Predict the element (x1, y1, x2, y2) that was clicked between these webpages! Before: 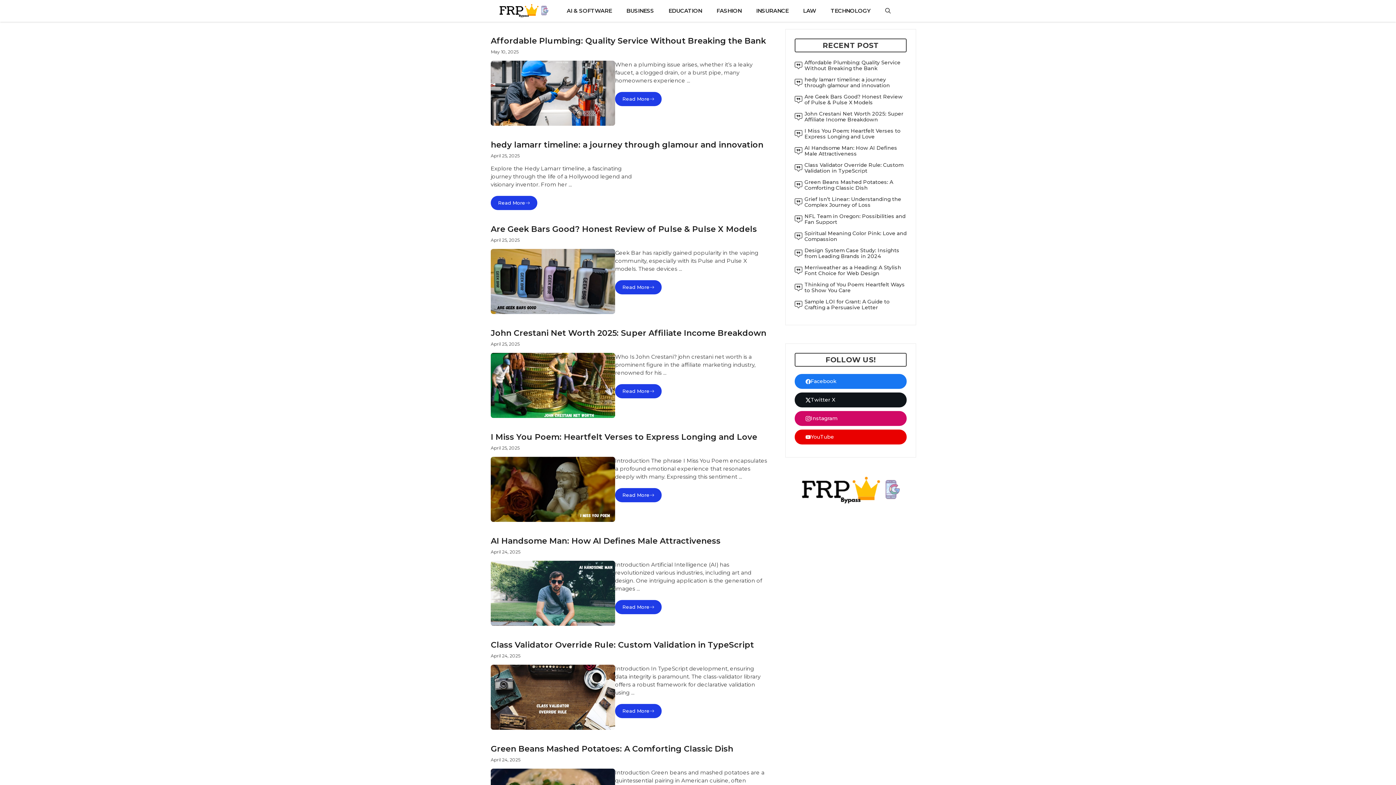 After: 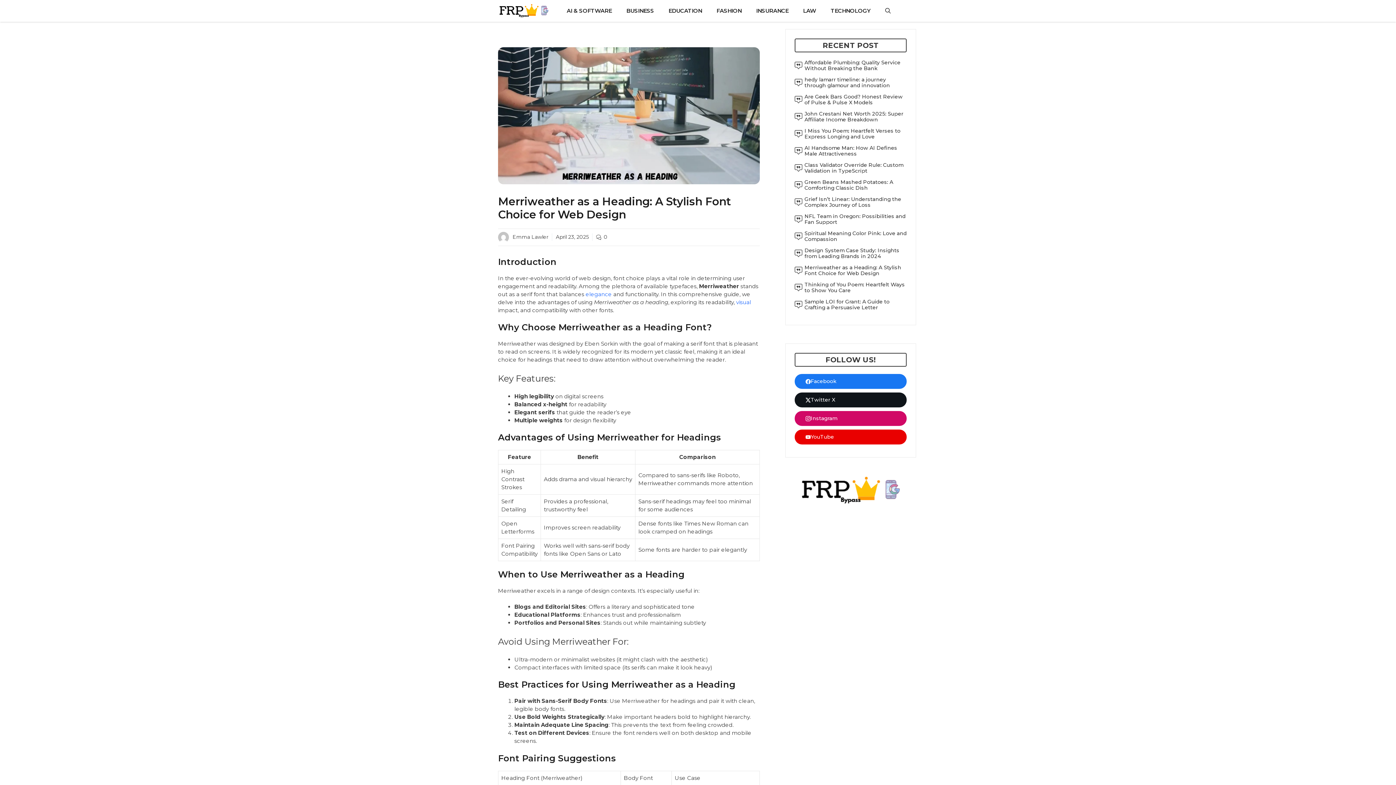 Action: label: Merriweather as a Heading: A Stylish Font Choice for Web Design bbox: (804, 264, 901, 276)